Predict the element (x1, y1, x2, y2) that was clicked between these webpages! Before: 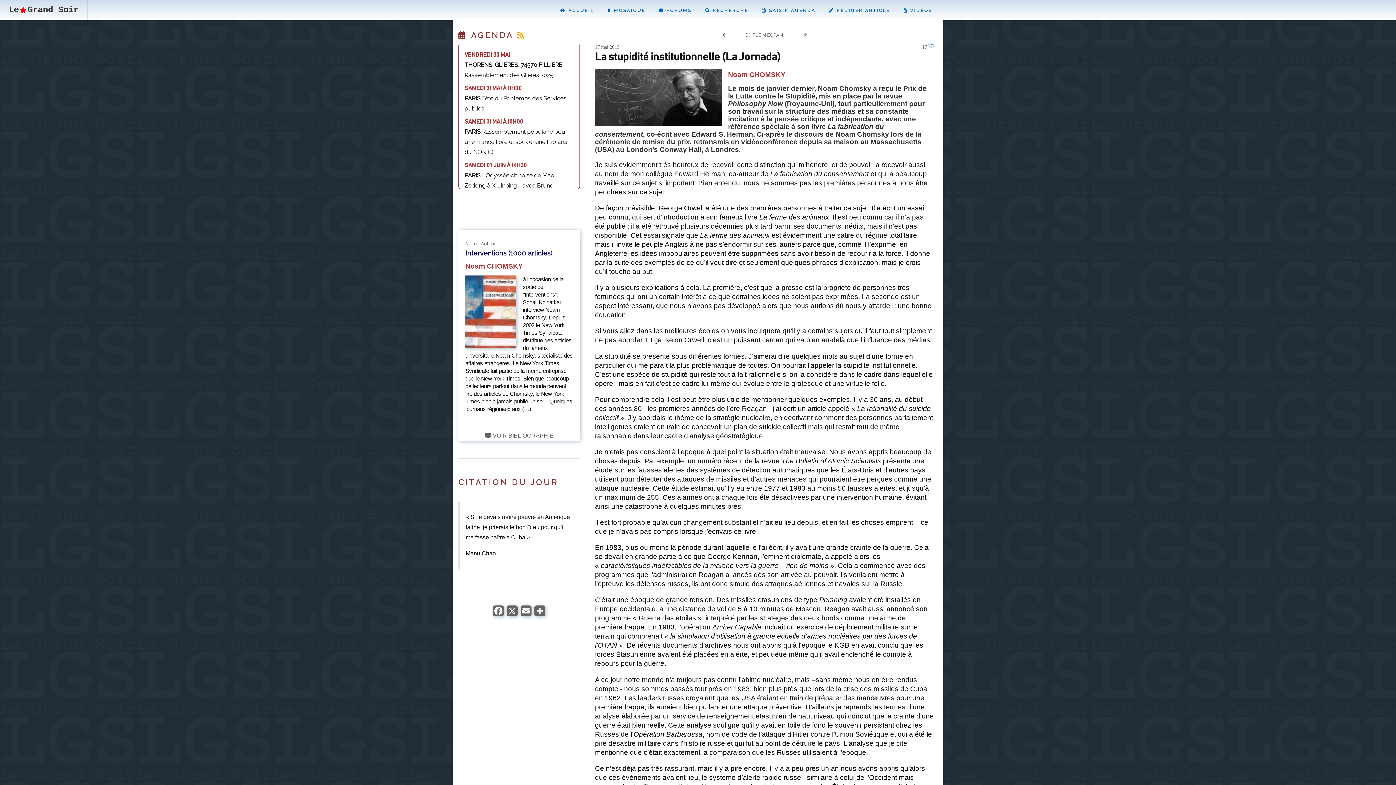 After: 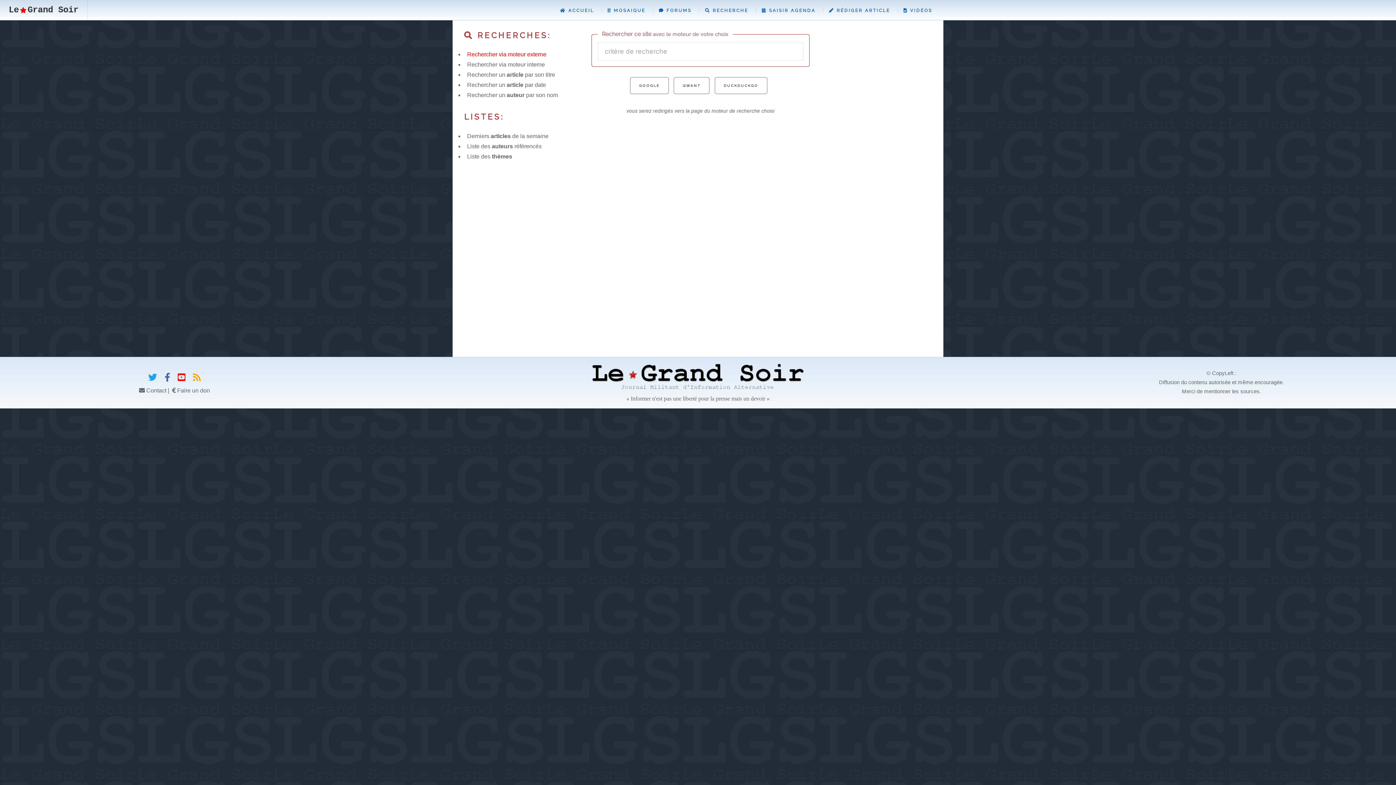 Action: label:  RECHERCHE bbox: (705, 8, 748, 13)